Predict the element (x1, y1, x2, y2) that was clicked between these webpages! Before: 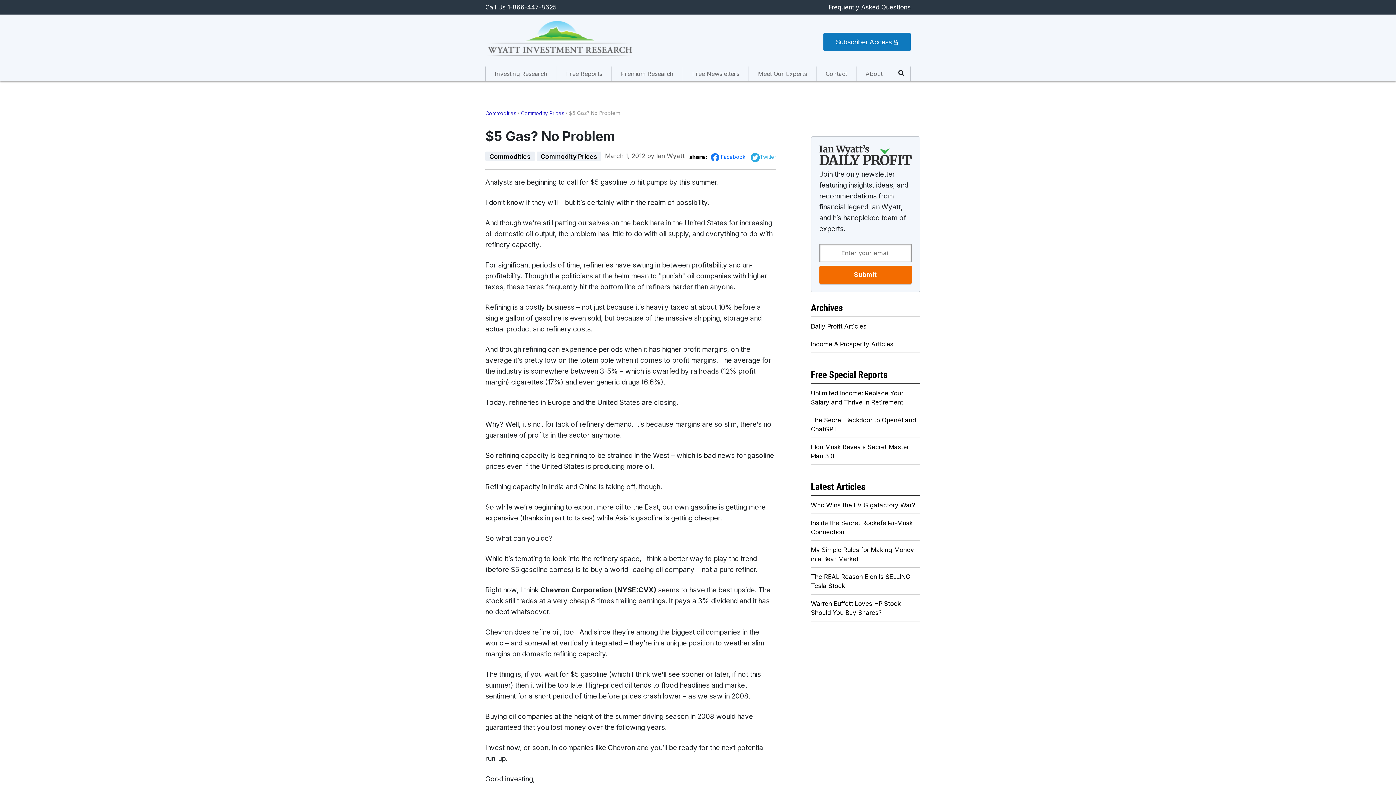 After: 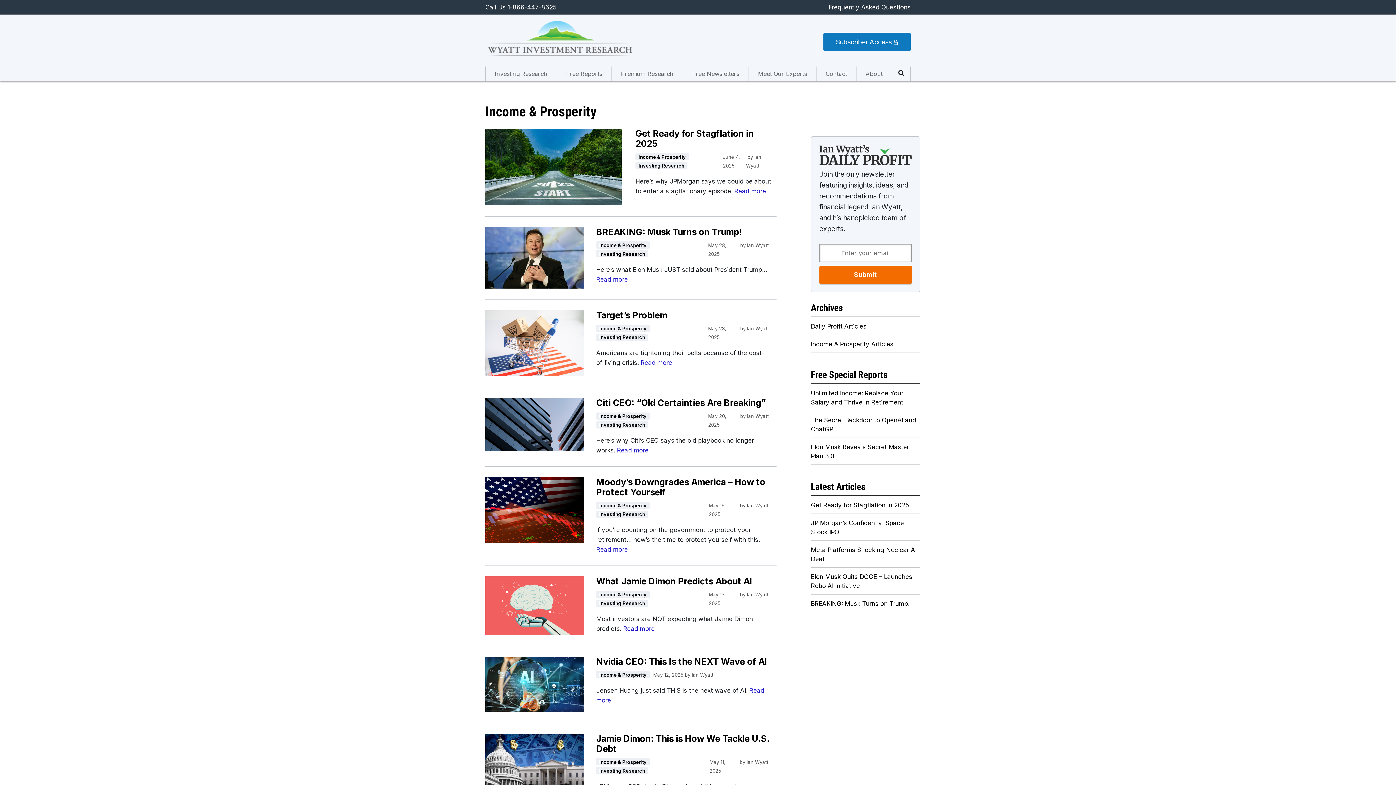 Action: bbox: (811, 340, 920, 353) label: Income & Prosperity Articles